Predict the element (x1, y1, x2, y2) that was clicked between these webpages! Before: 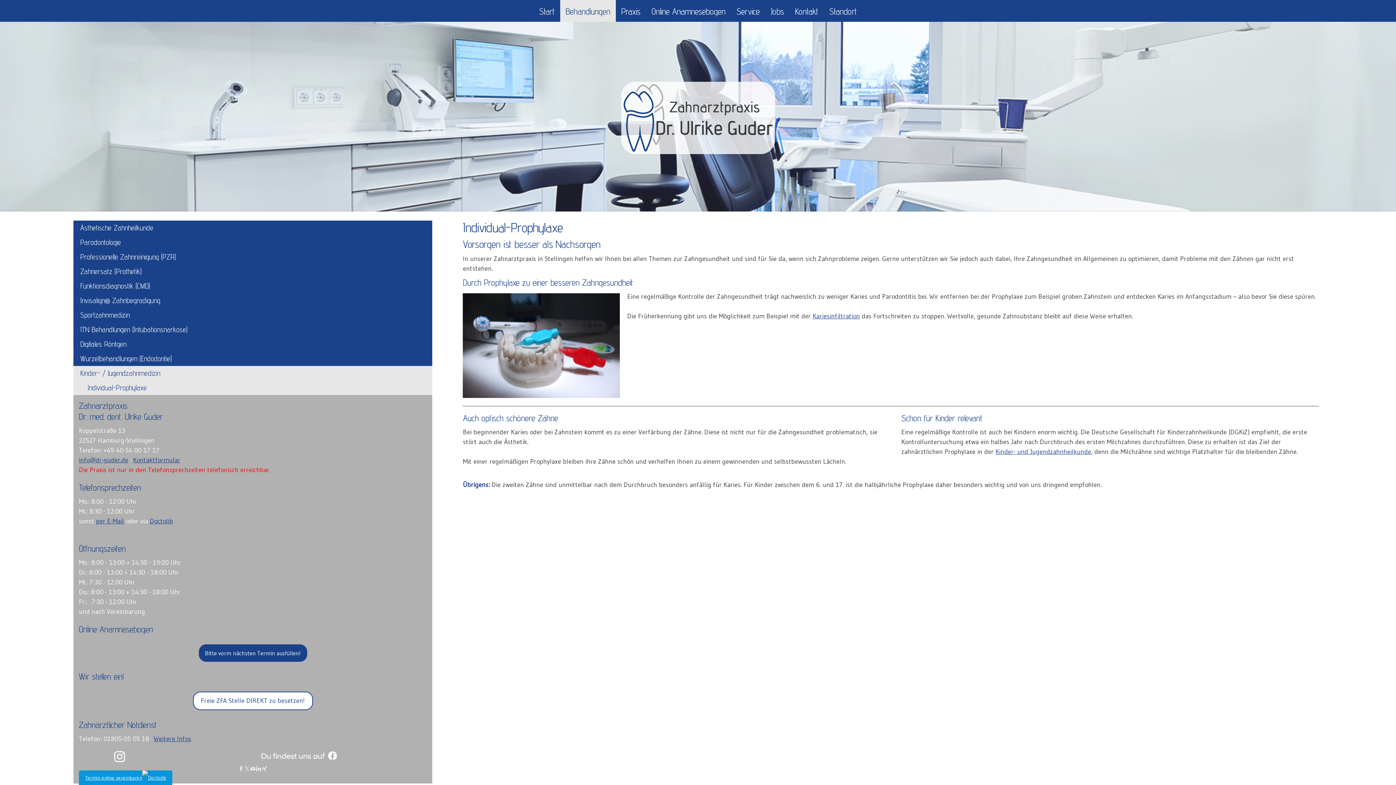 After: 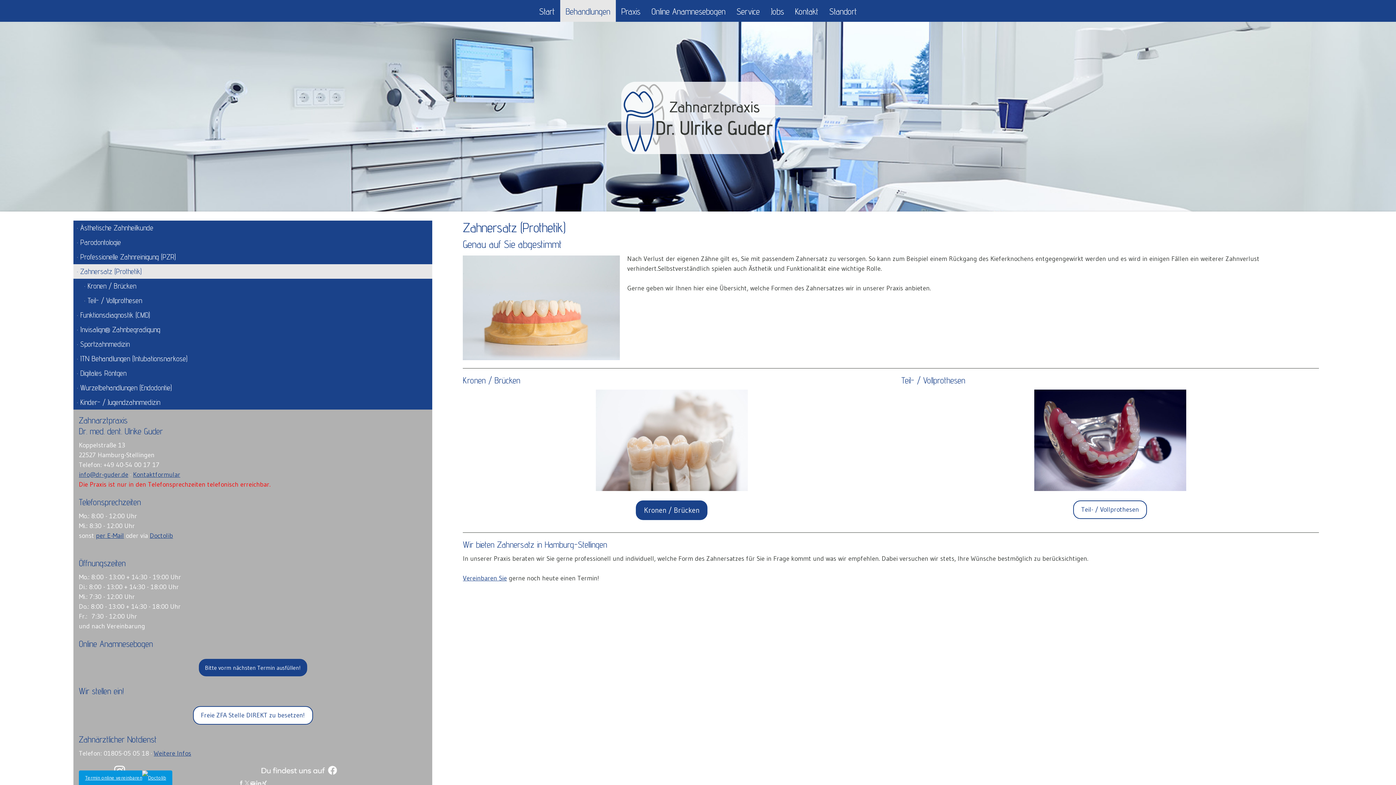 Action: bbox: (73, 264, 432, 278) label: · Zahnersatz (Prothetik)